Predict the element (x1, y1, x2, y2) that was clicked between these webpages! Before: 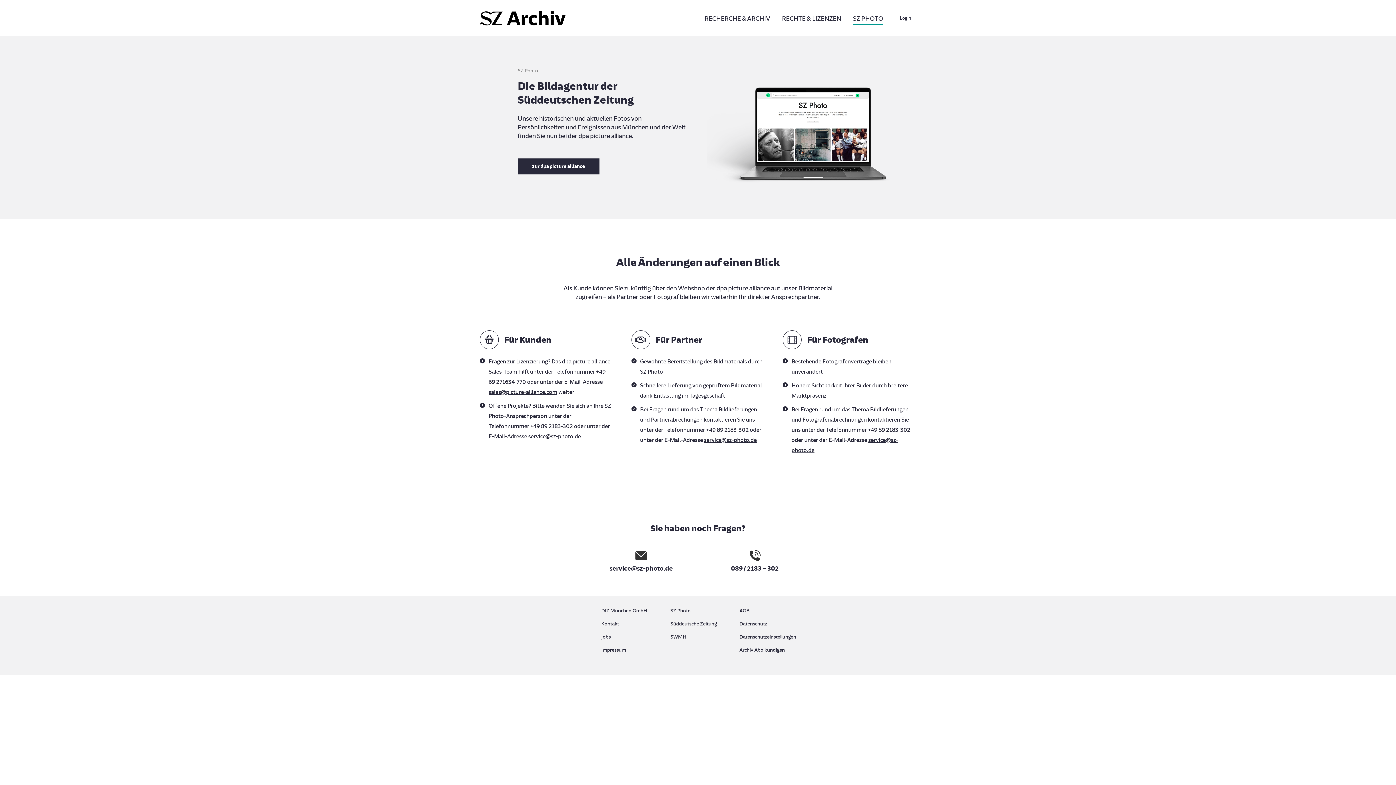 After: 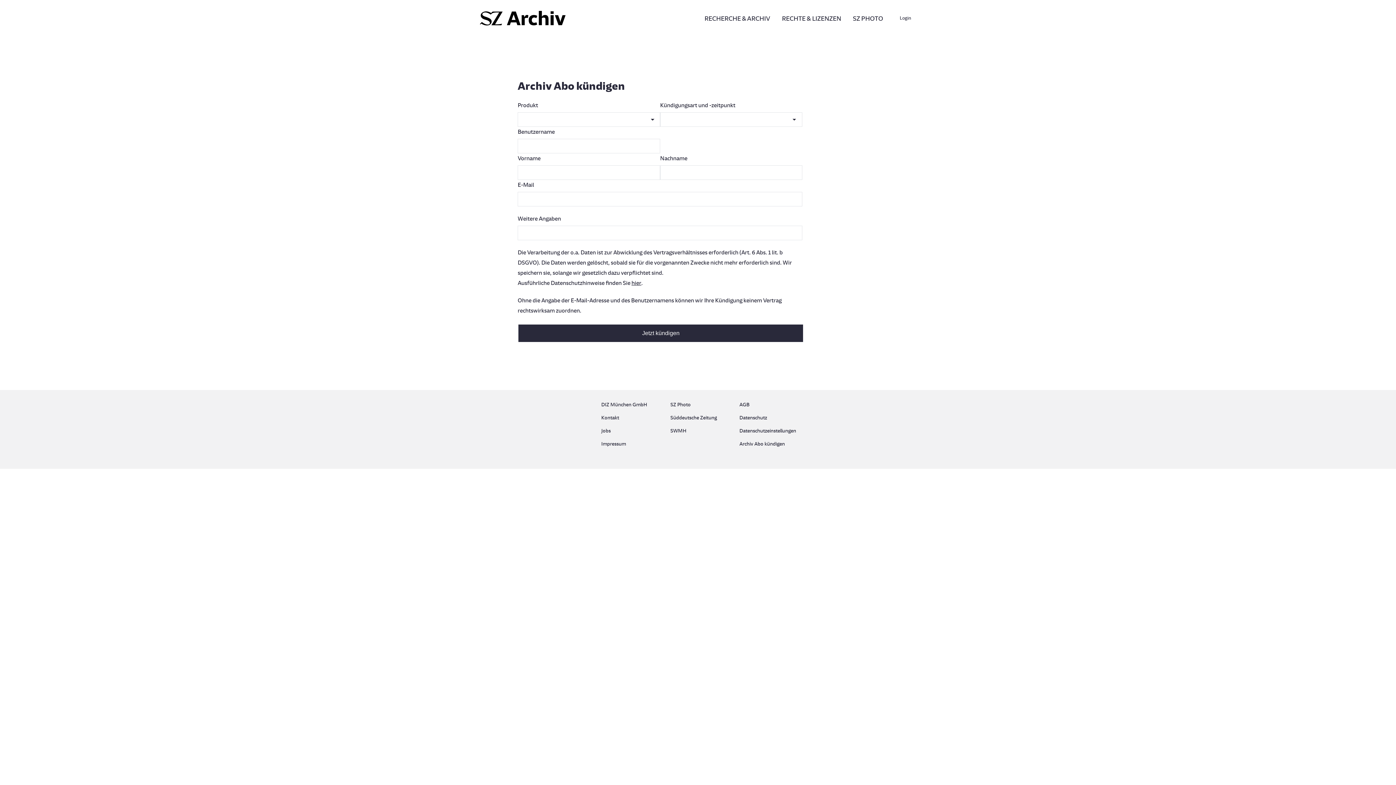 Action: label: Archiv Abo kündigen bbox: (739, 645, 794, 655)